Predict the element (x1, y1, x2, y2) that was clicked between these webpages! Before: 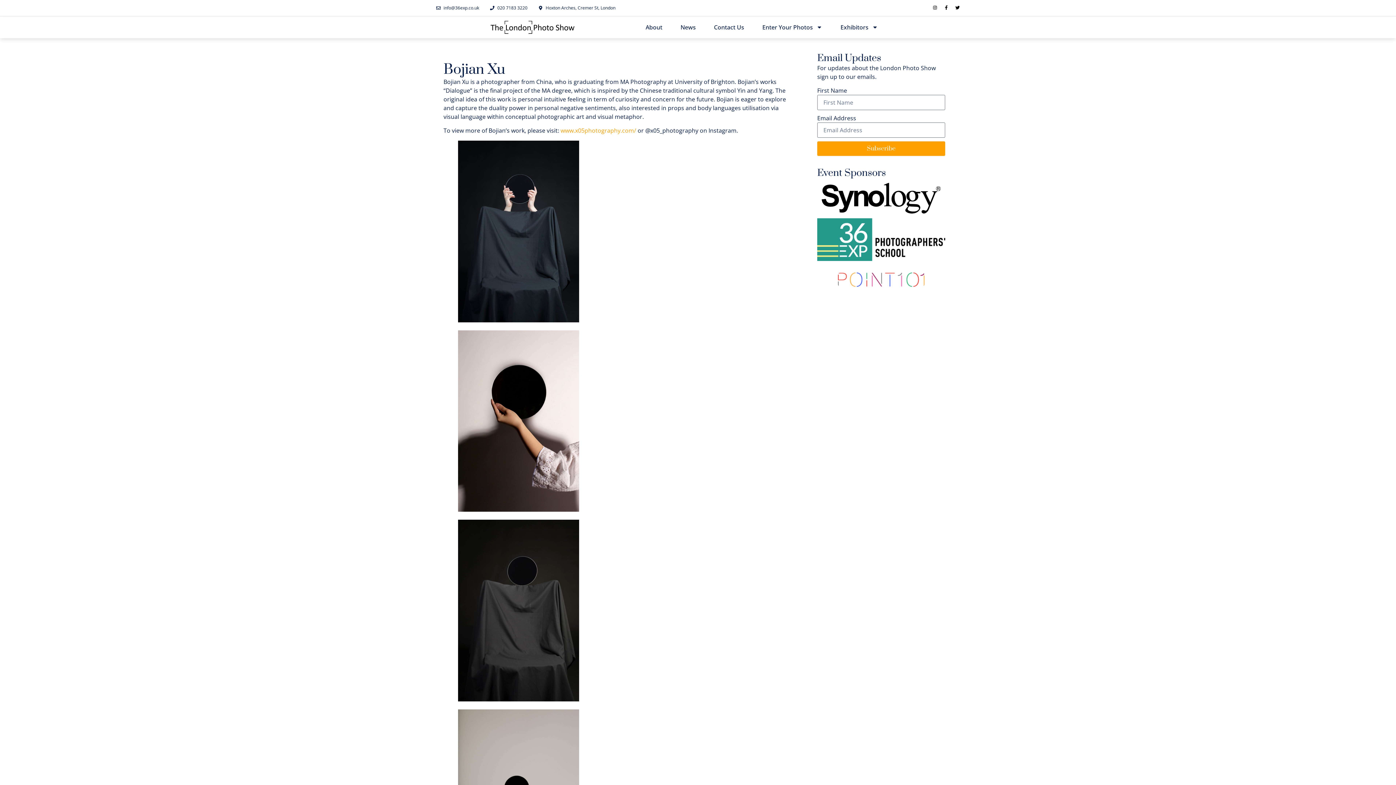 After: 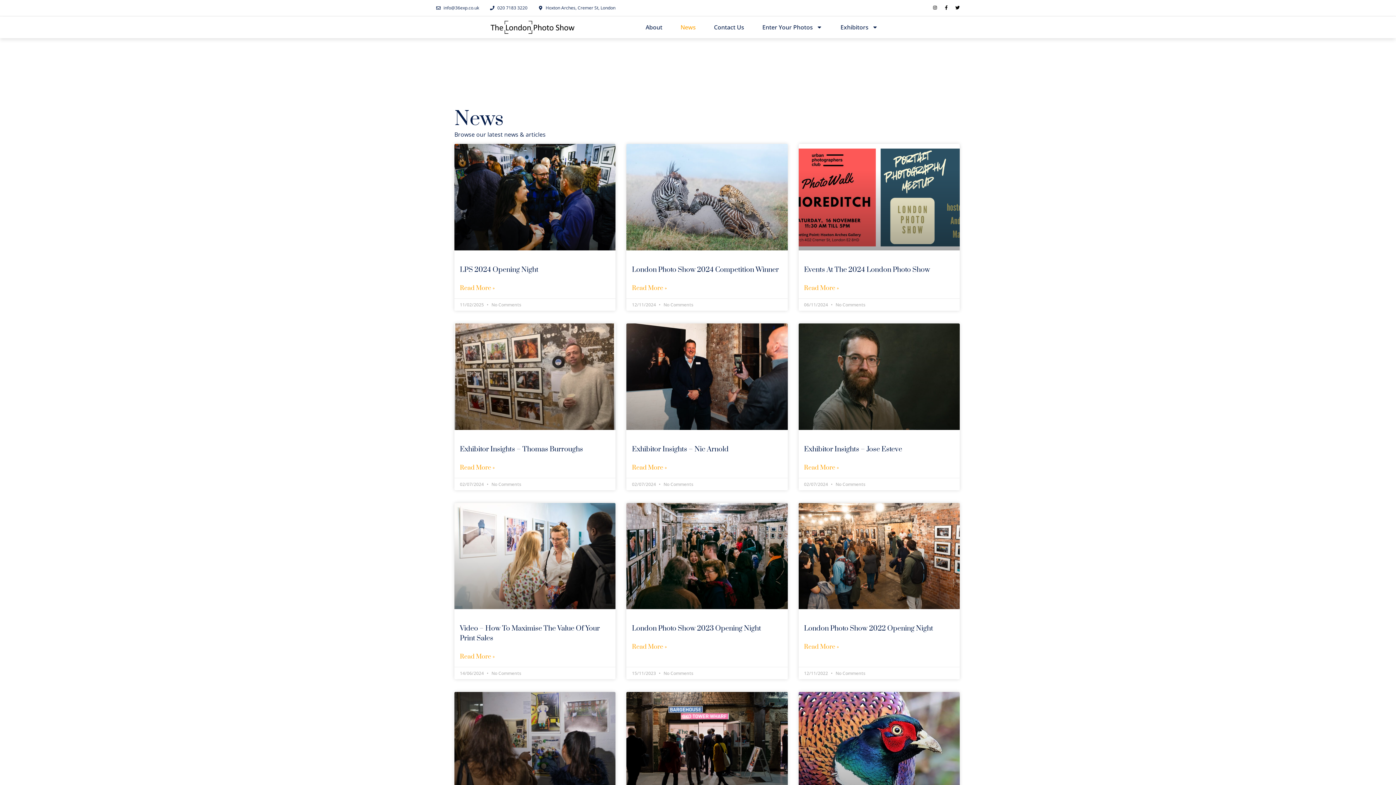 Action: bbox: (680, 24, 696, 30) label: News